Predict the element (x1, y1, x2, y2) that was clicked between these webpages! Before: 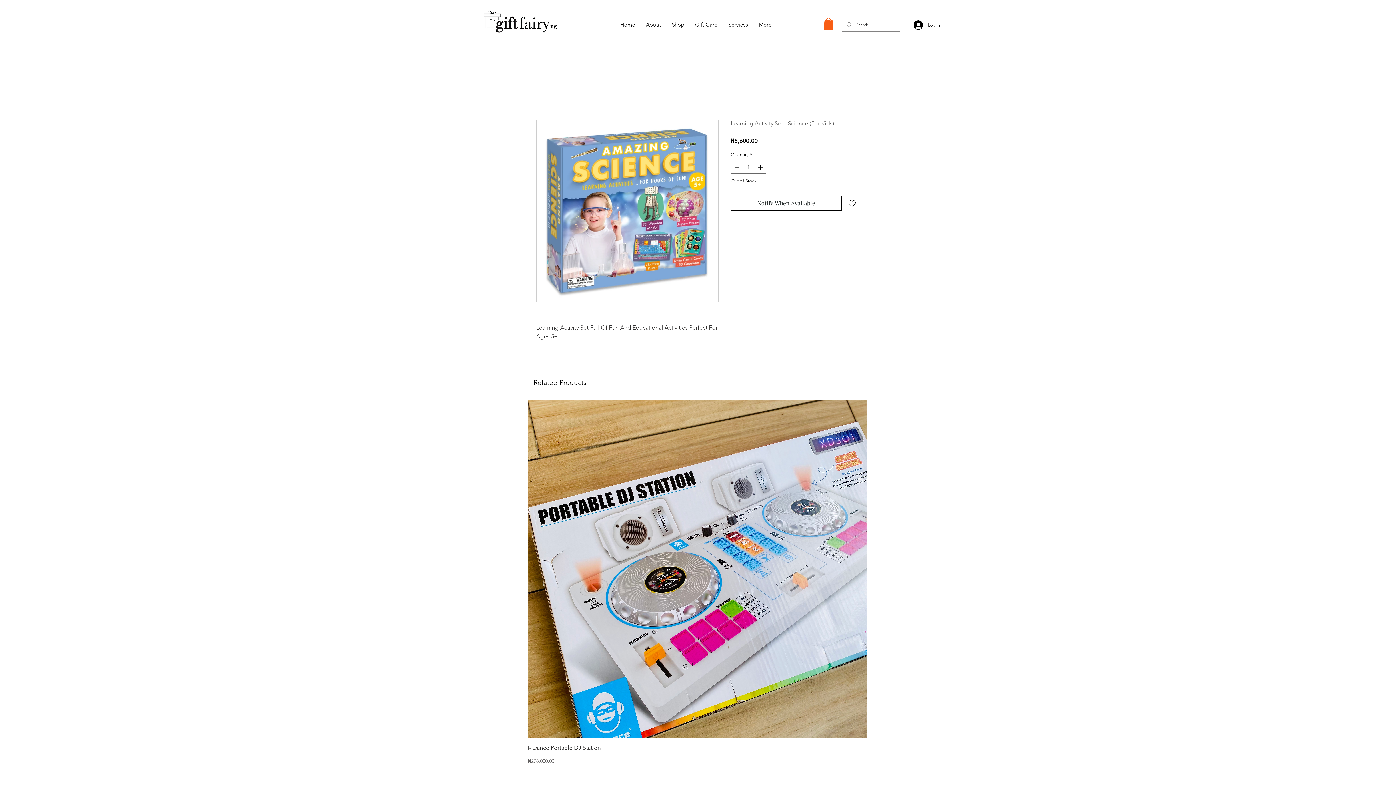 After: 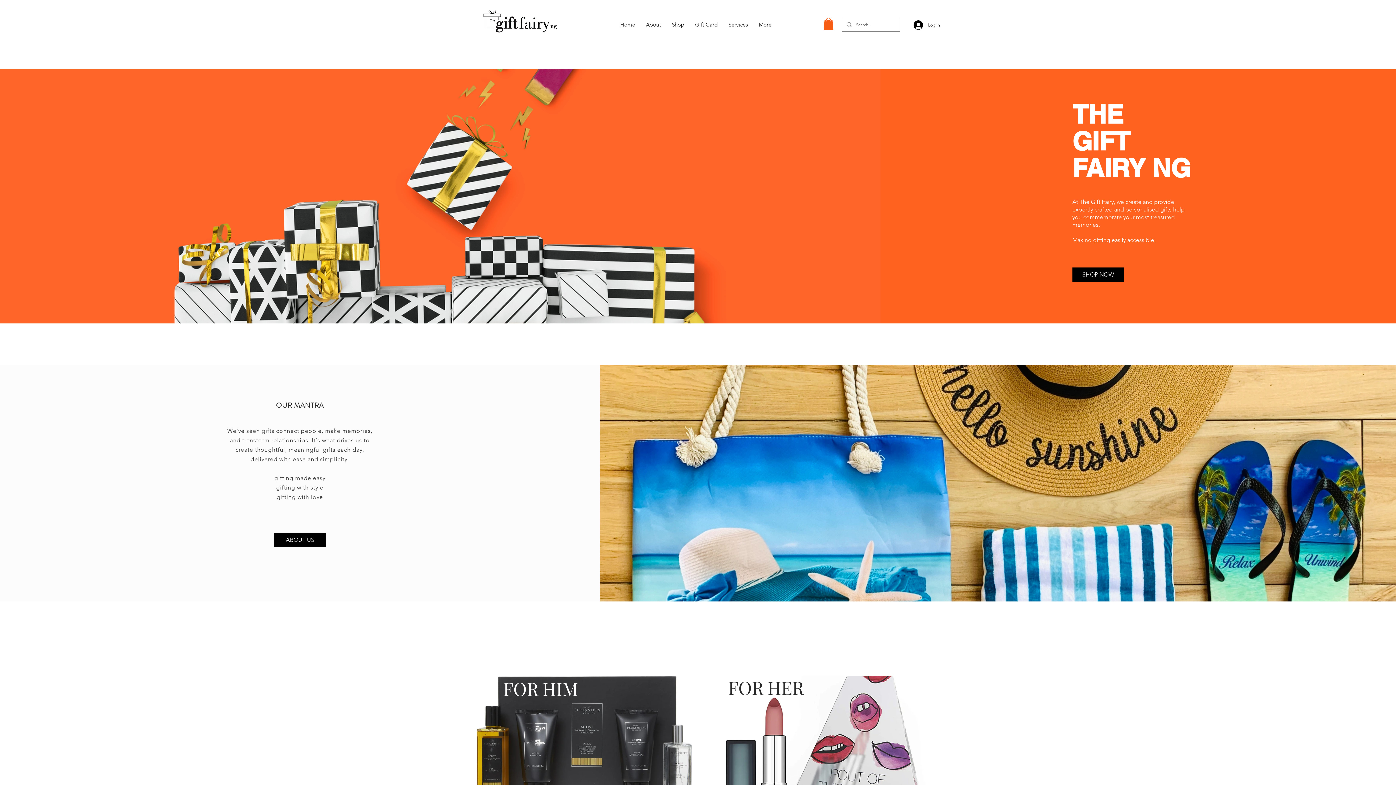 Action: bbox: (481, 5, 549, 42)